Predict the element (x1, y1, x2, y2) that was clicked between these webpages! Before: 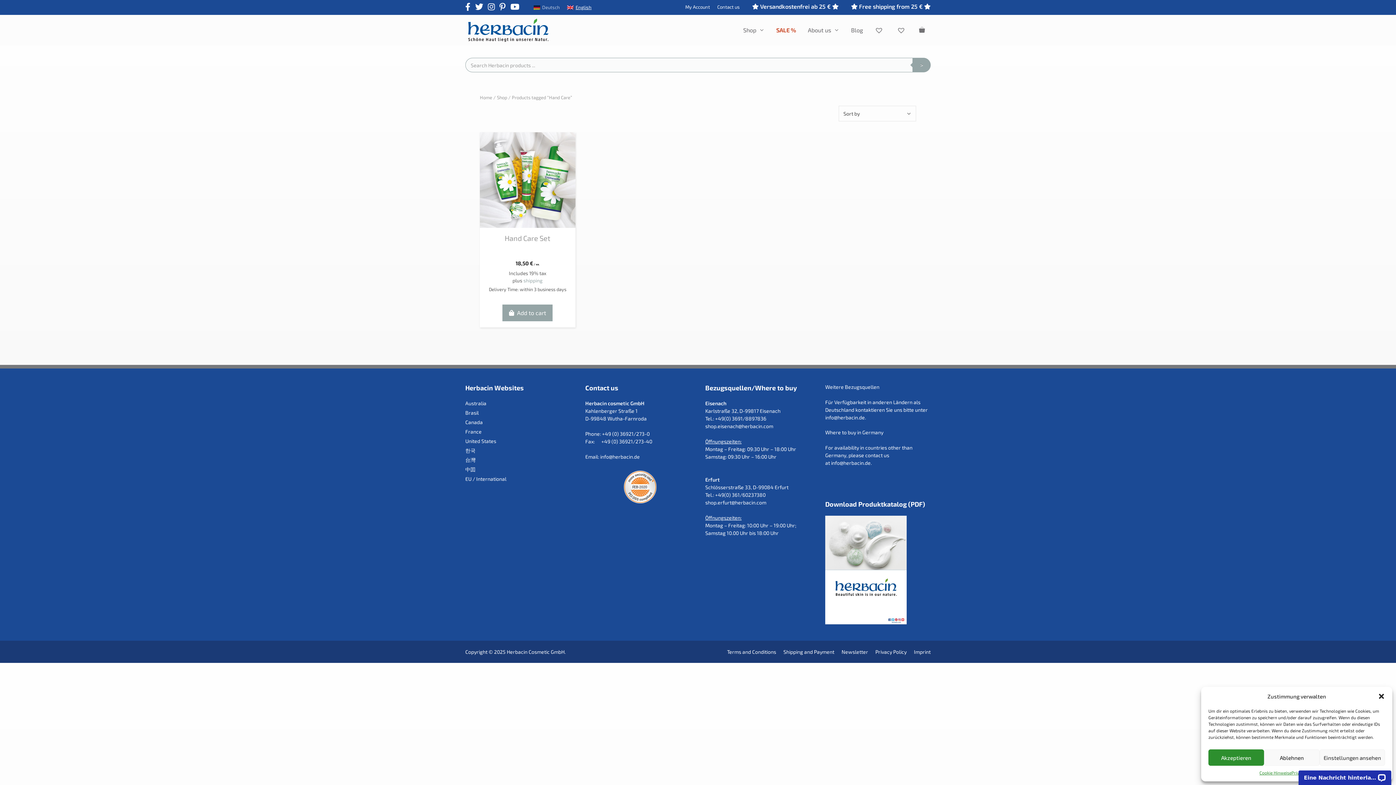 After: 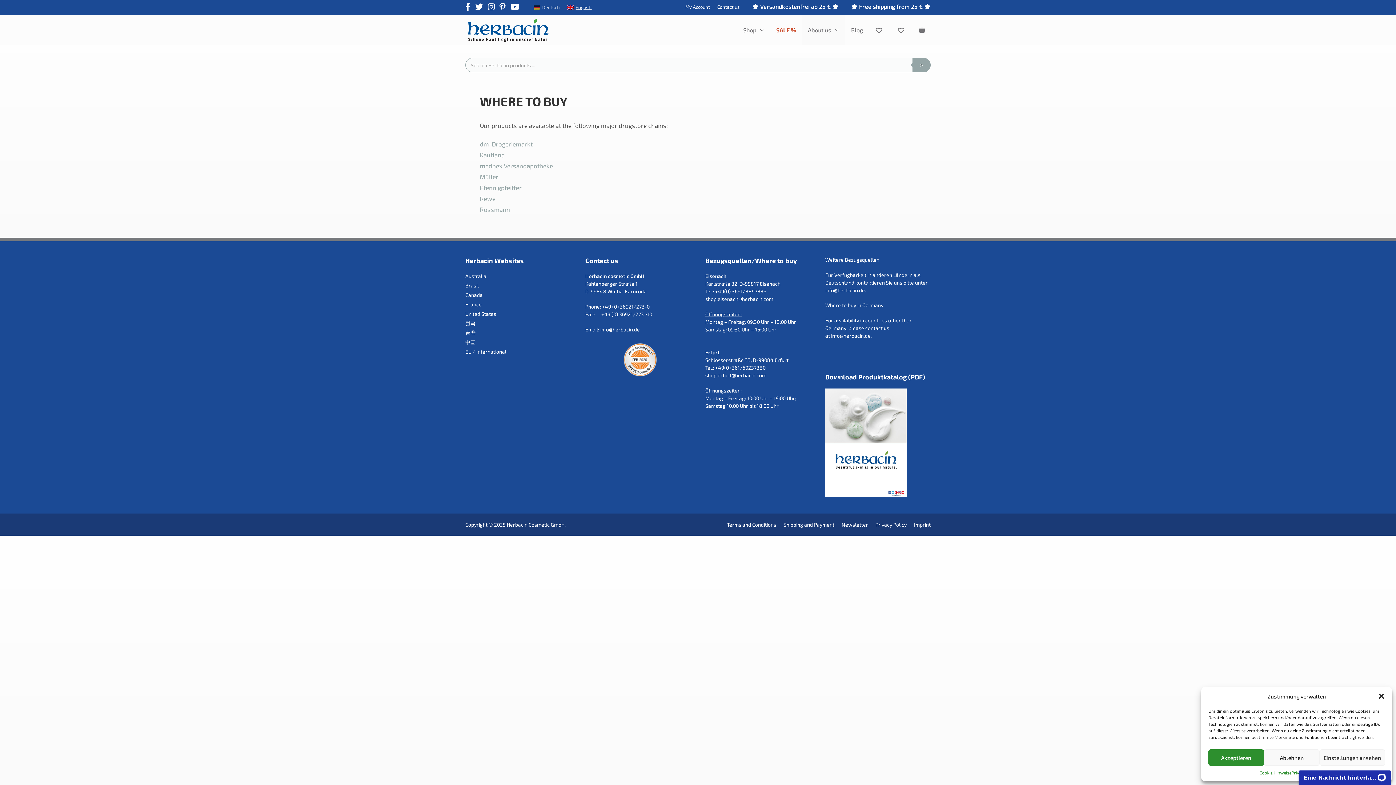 Action: label: Where to buy in Germany bbox: (825, 429, 883, 435)